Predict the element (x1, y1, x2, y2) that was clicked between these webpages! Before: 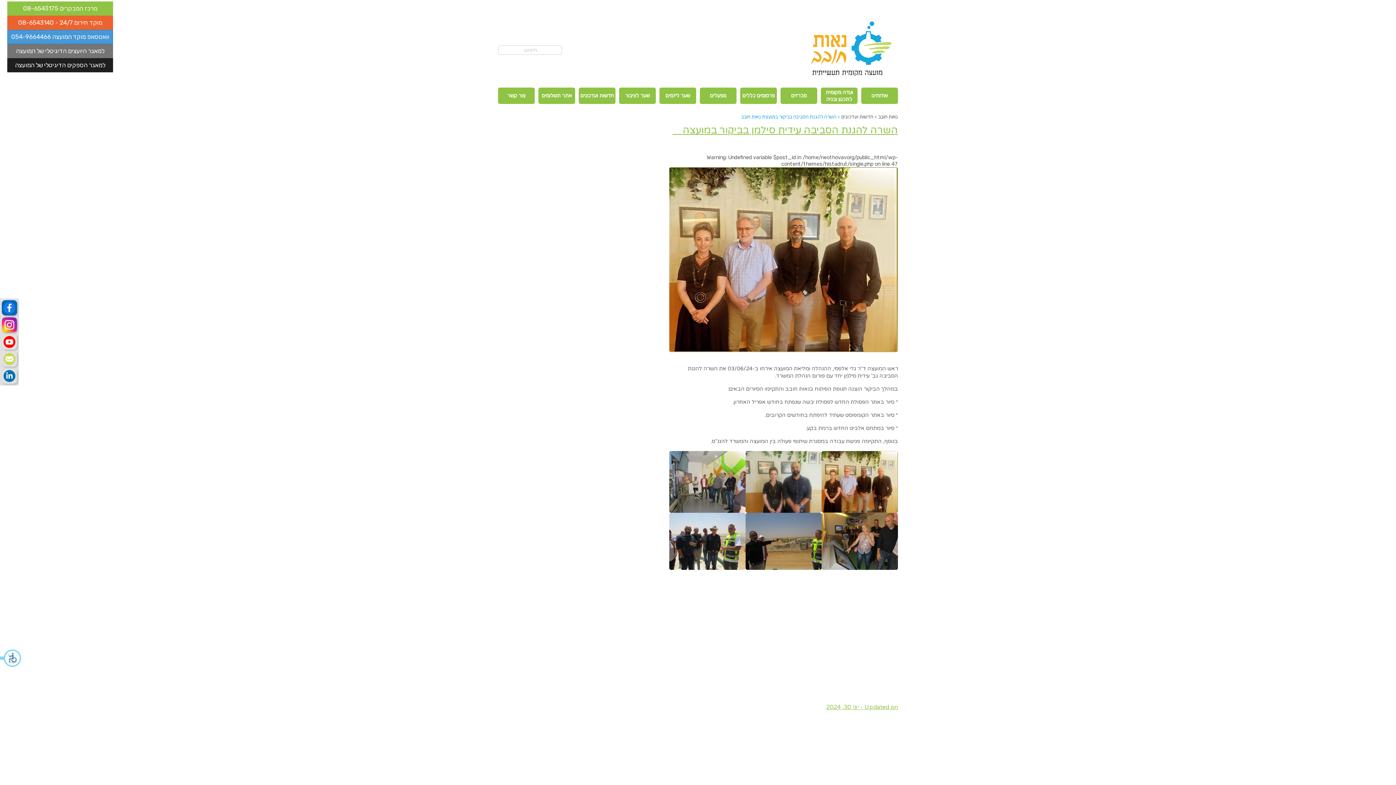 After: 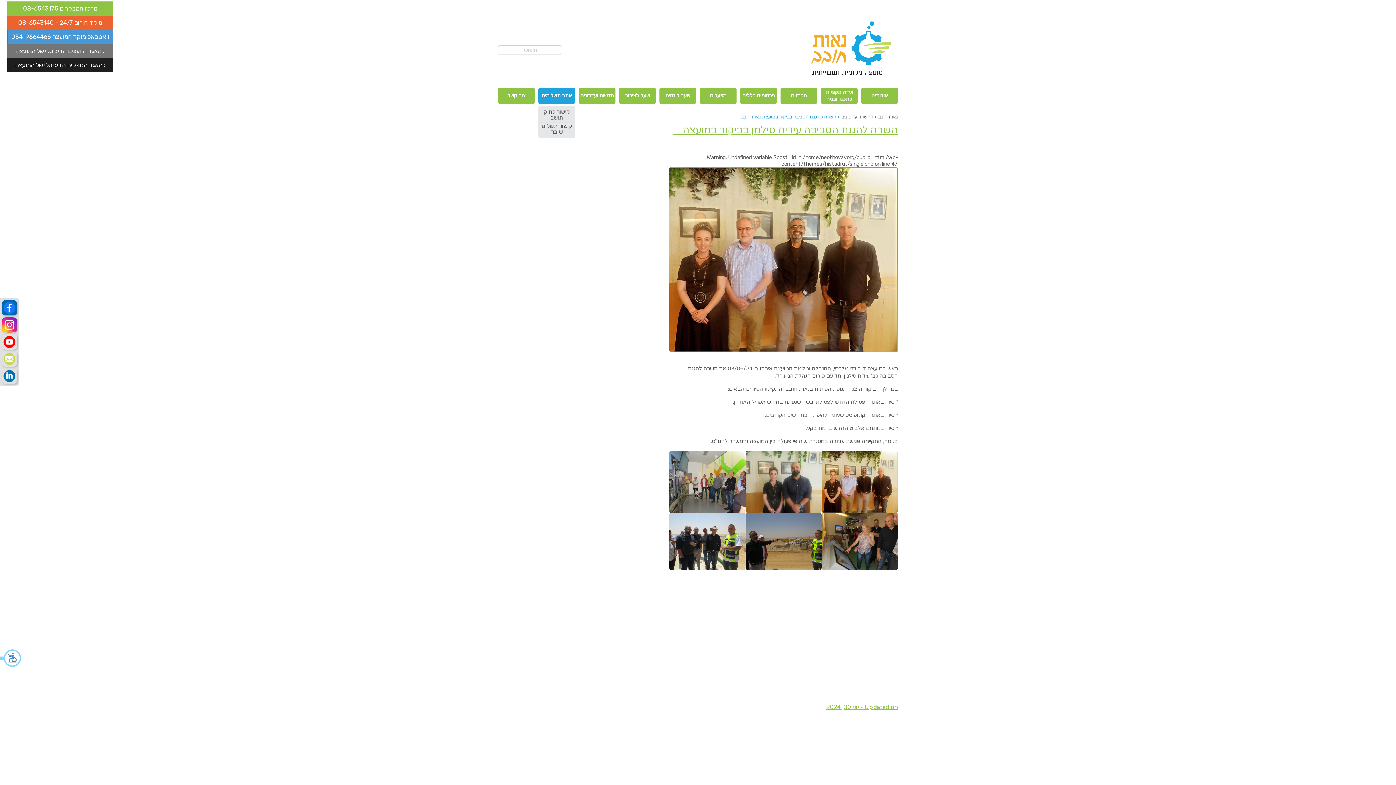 Action: bbox: (538, 87, 575, 104) label: אתר תשלומים